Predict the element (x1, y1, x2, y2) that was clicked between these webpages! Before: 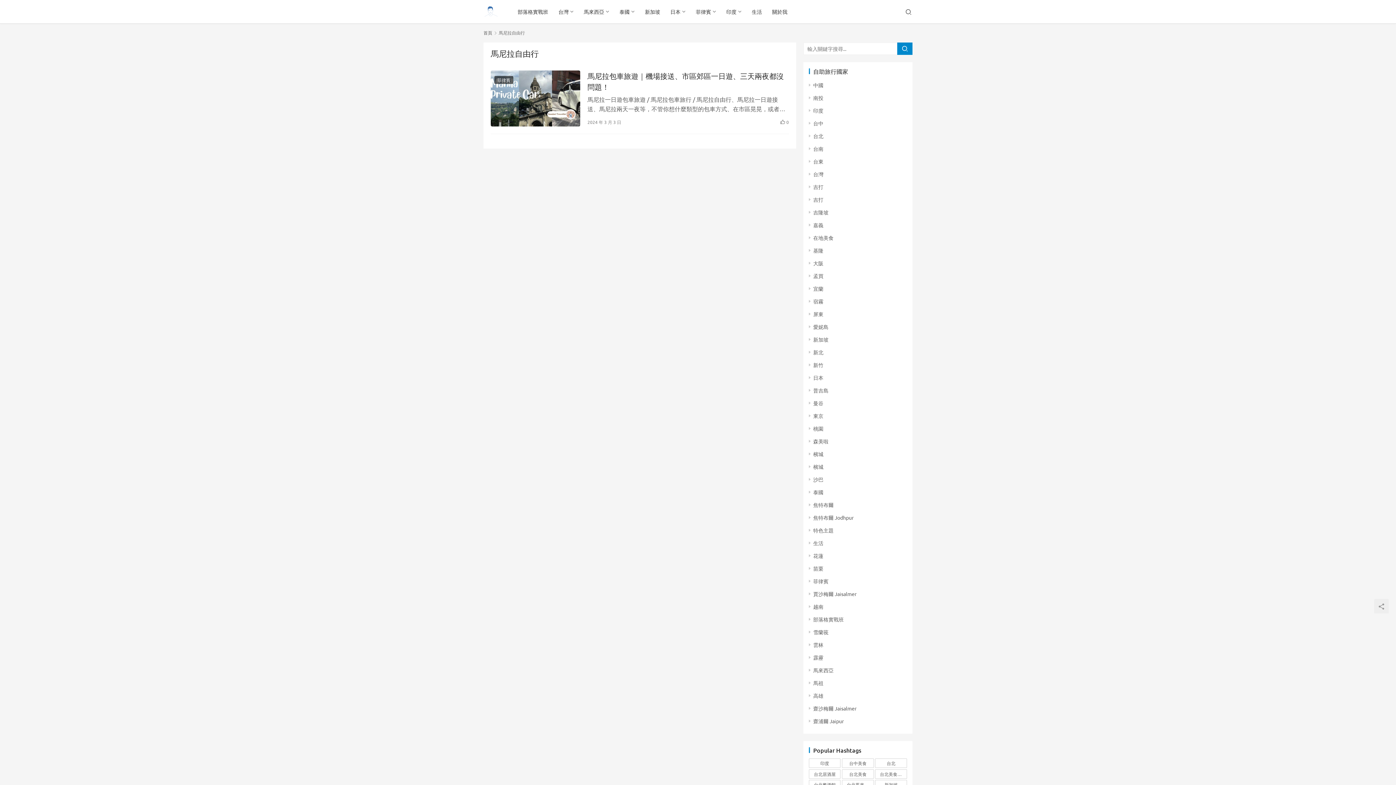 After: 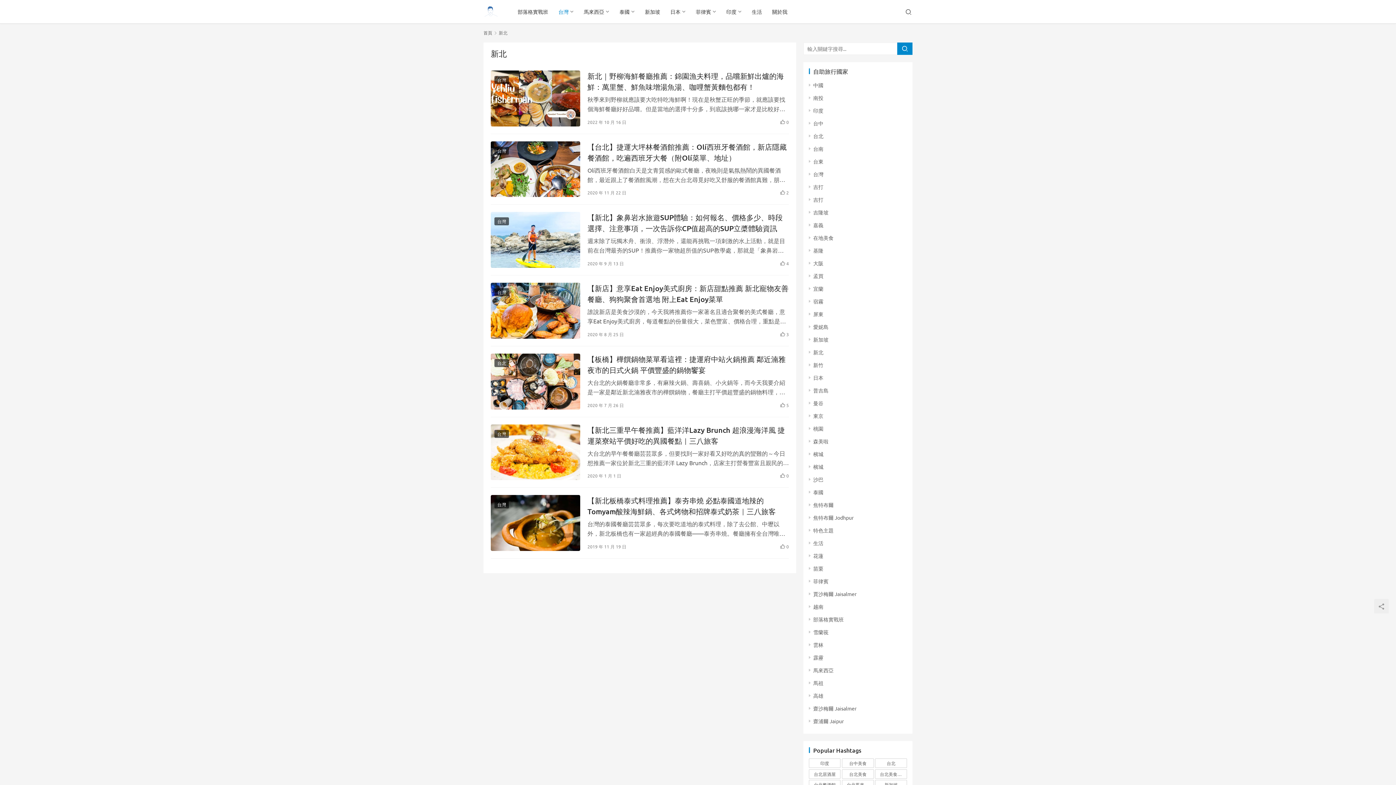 Action: bbox: (813, 349, 823, 355) label: 新北